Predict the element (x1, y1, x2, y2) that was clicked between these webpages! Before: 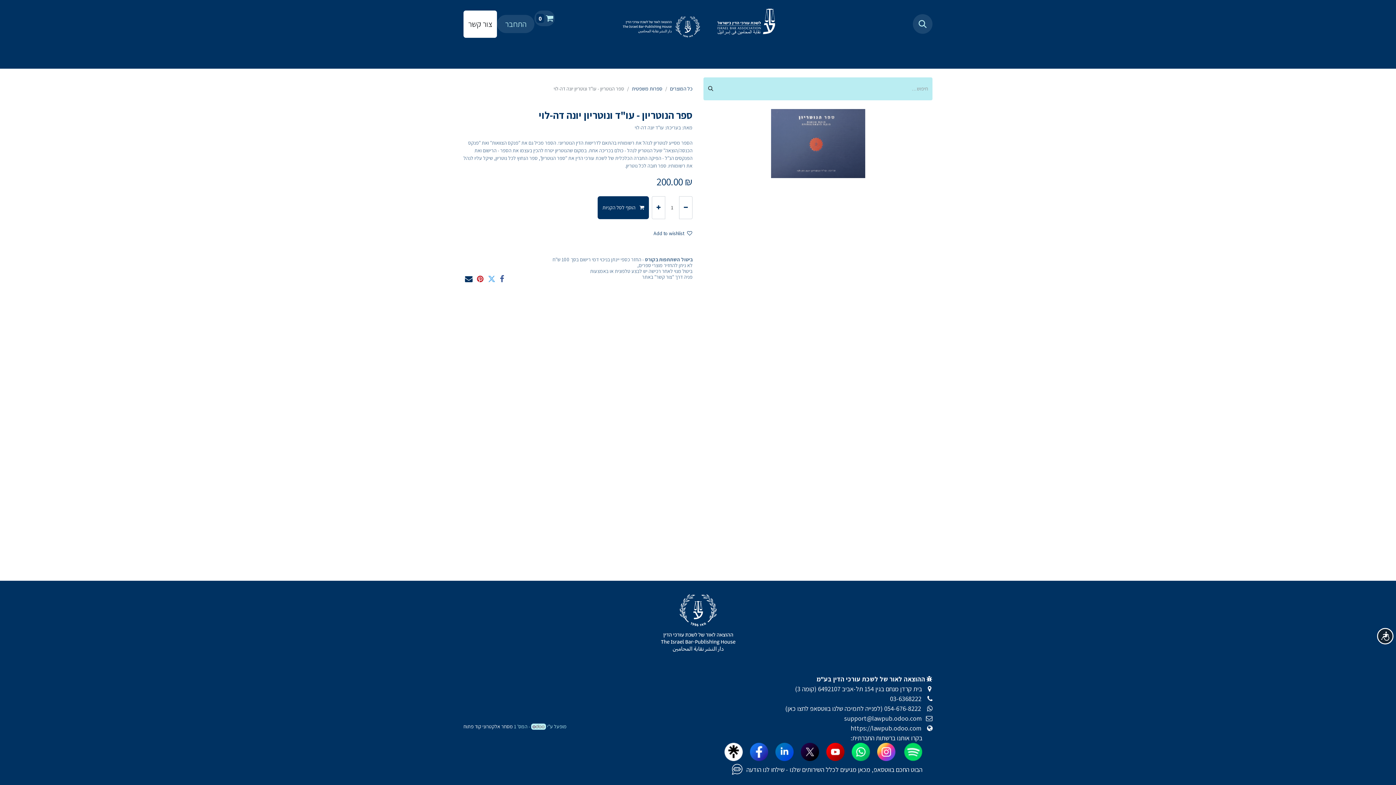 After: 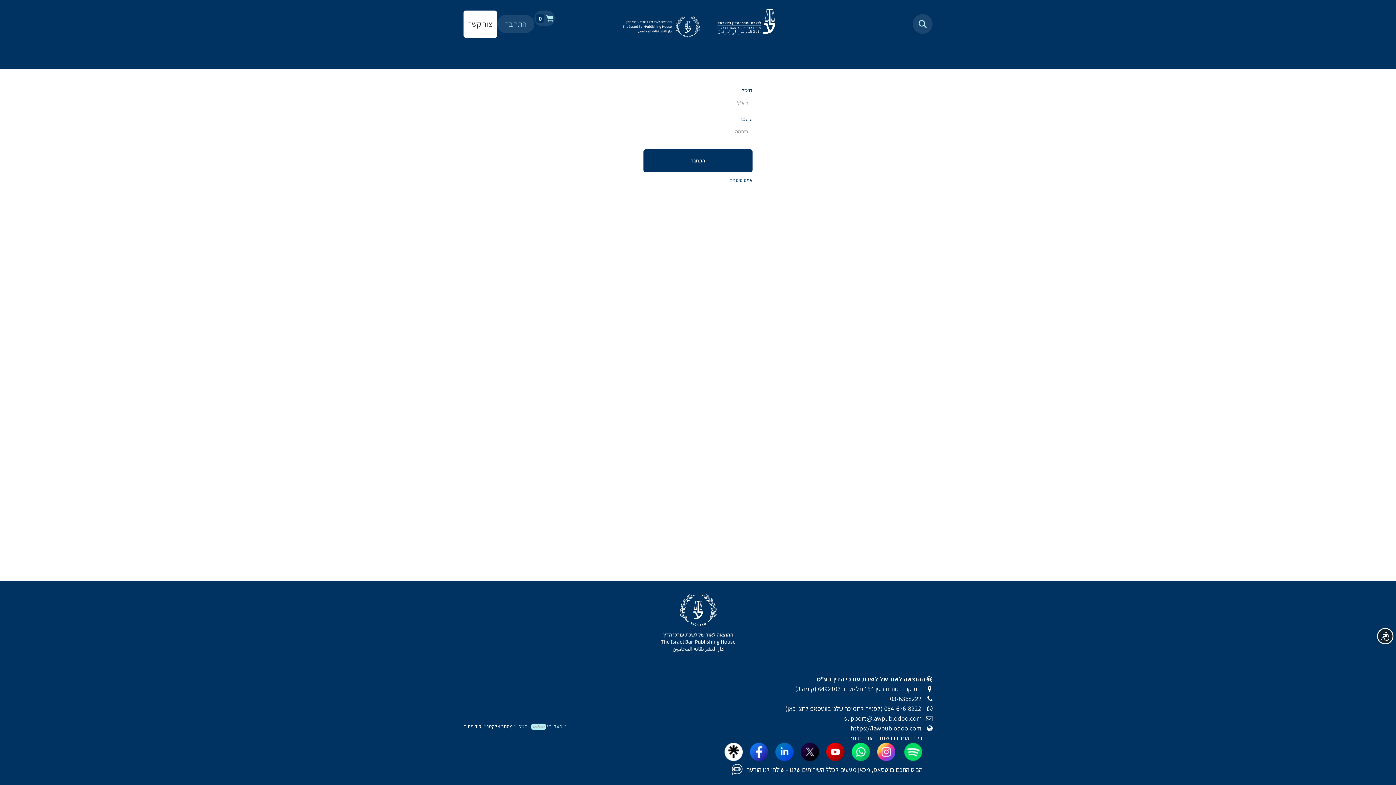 Action: label: התחבר bbox: (497, 15, 534, 32)